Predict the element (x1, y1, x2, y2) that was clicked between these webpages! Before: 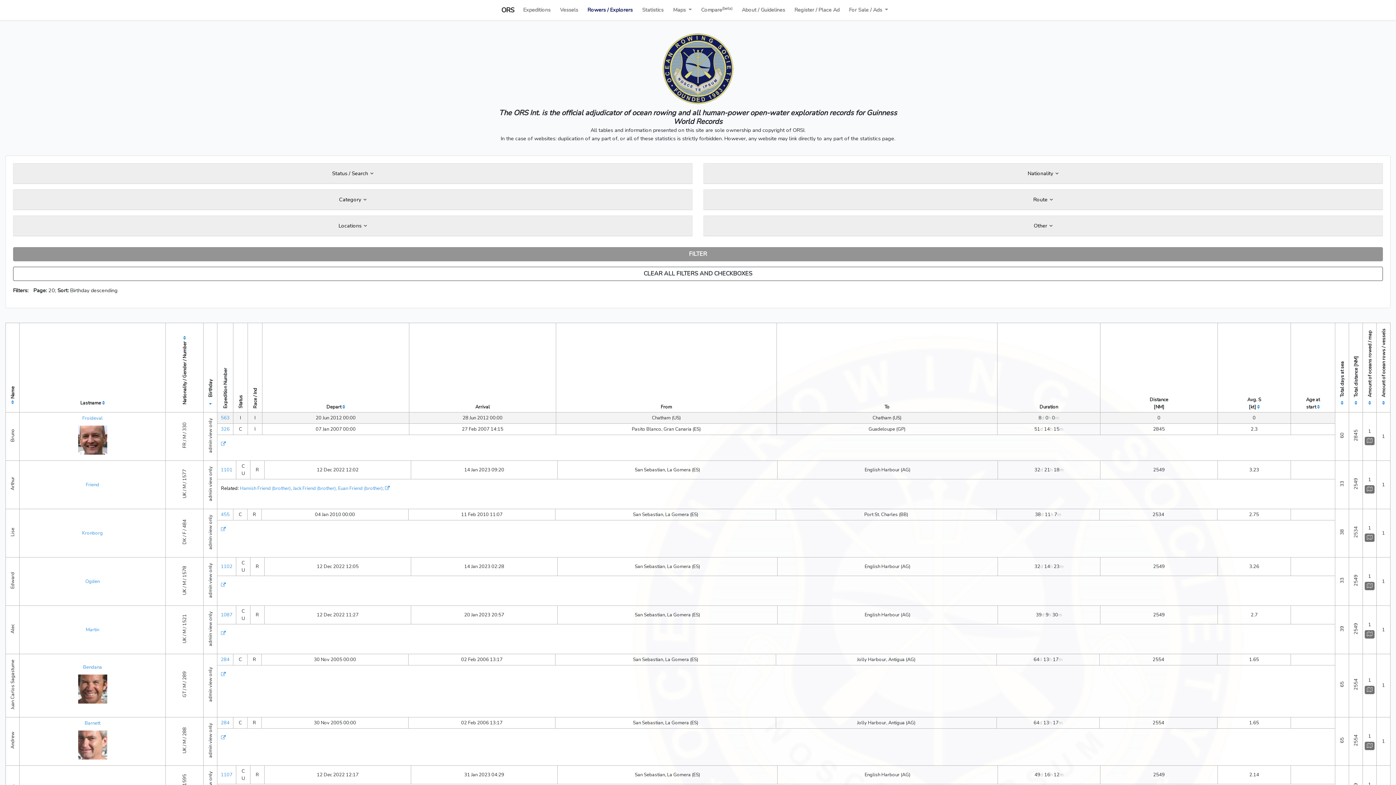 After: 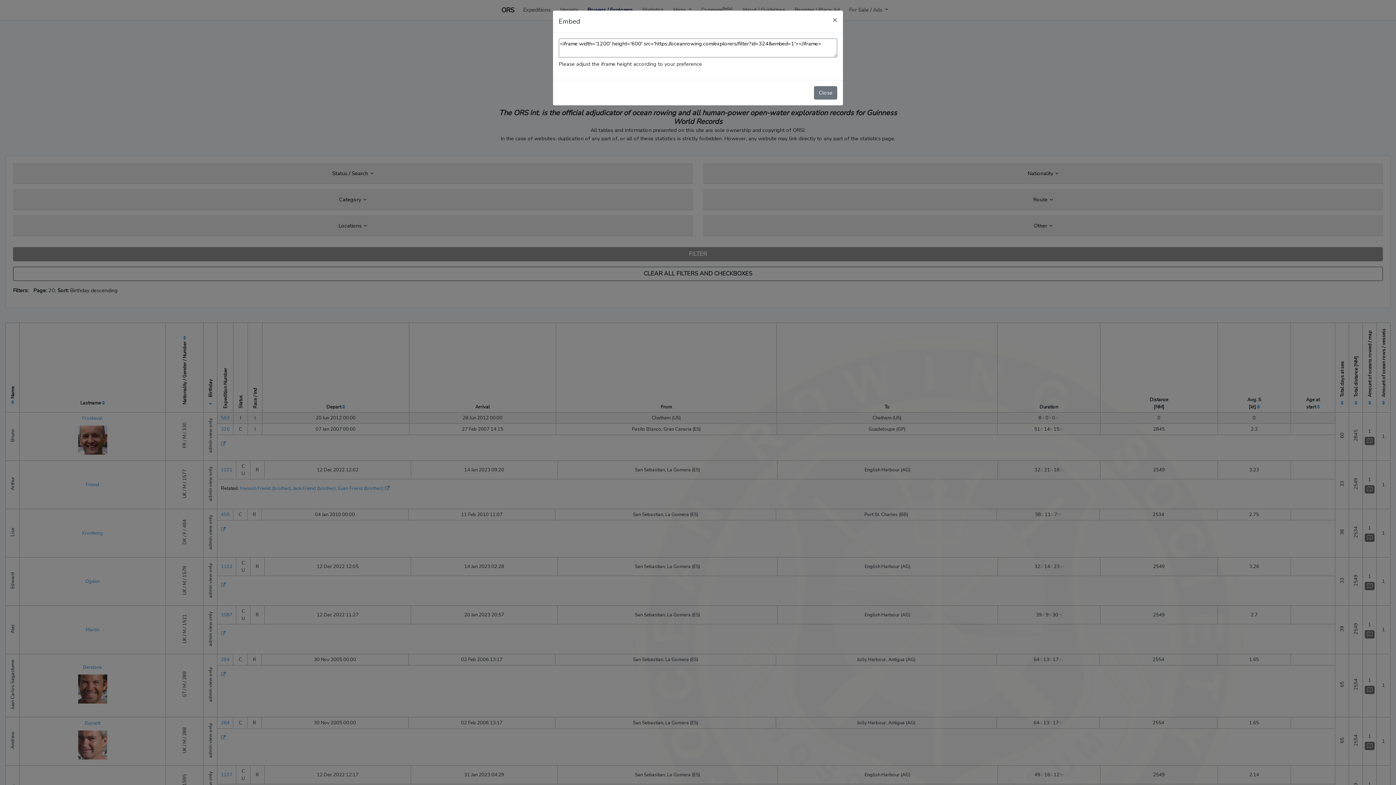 Action: bbox: (221, 734, 225, 741)